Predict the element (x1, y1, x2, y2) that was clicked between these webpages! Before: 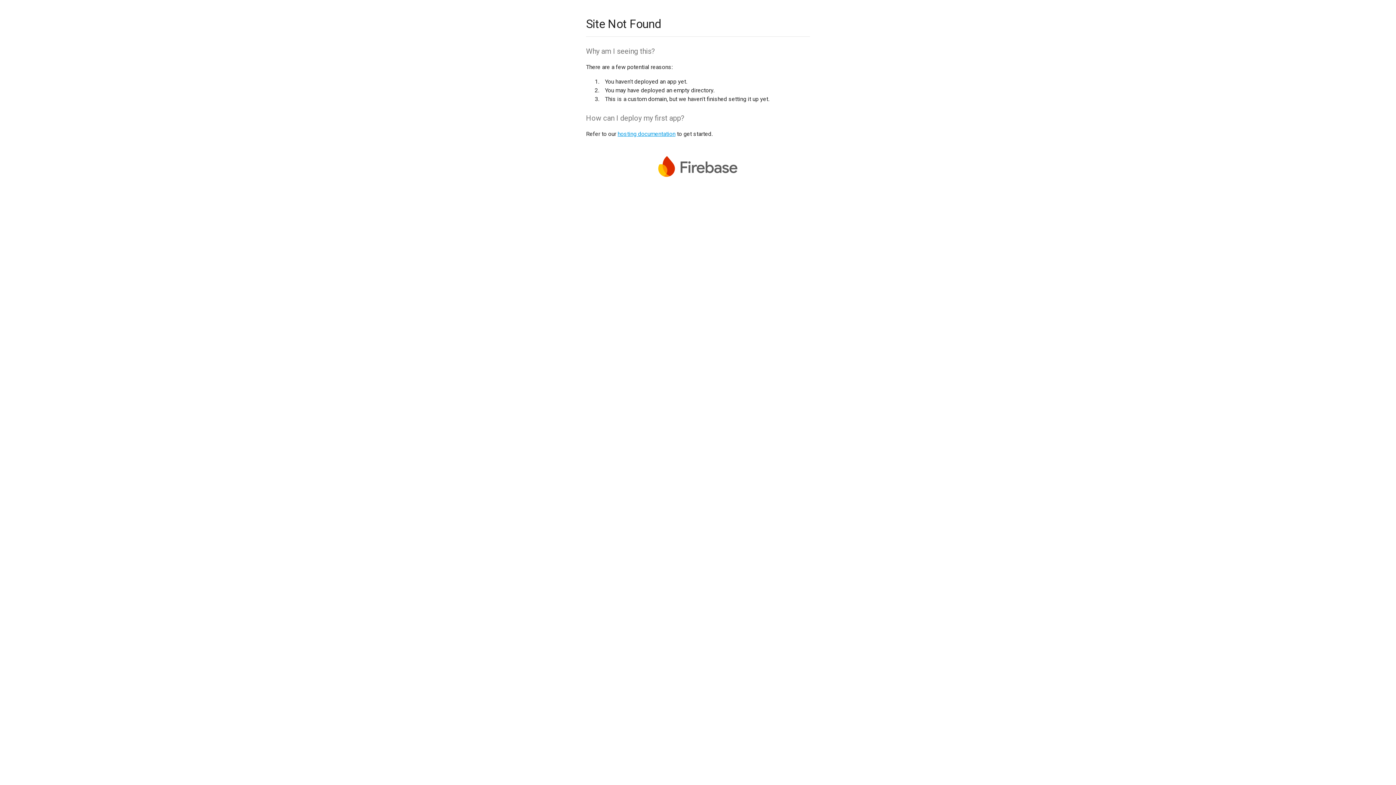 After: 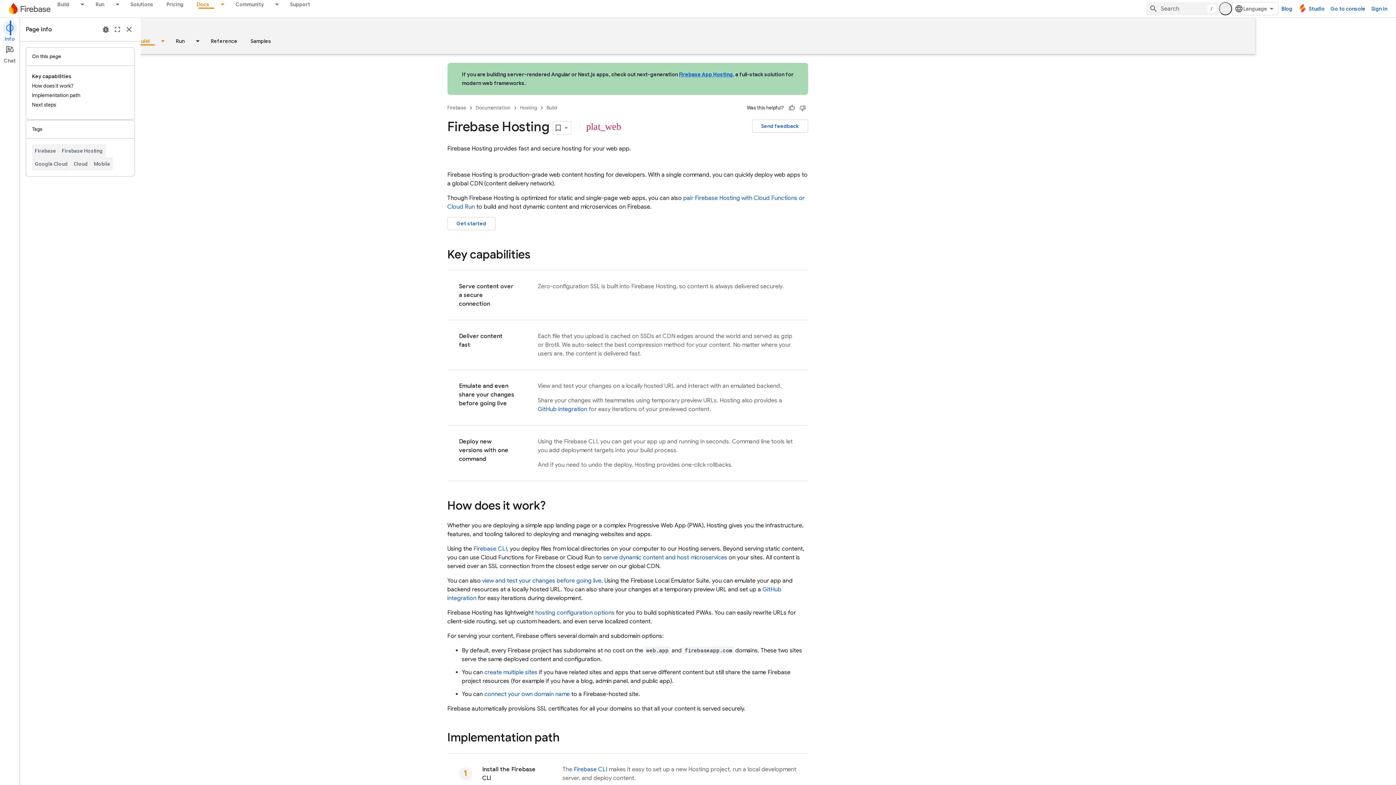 Action: label: hosting documentation bbox: (617, 130, 675, 137)